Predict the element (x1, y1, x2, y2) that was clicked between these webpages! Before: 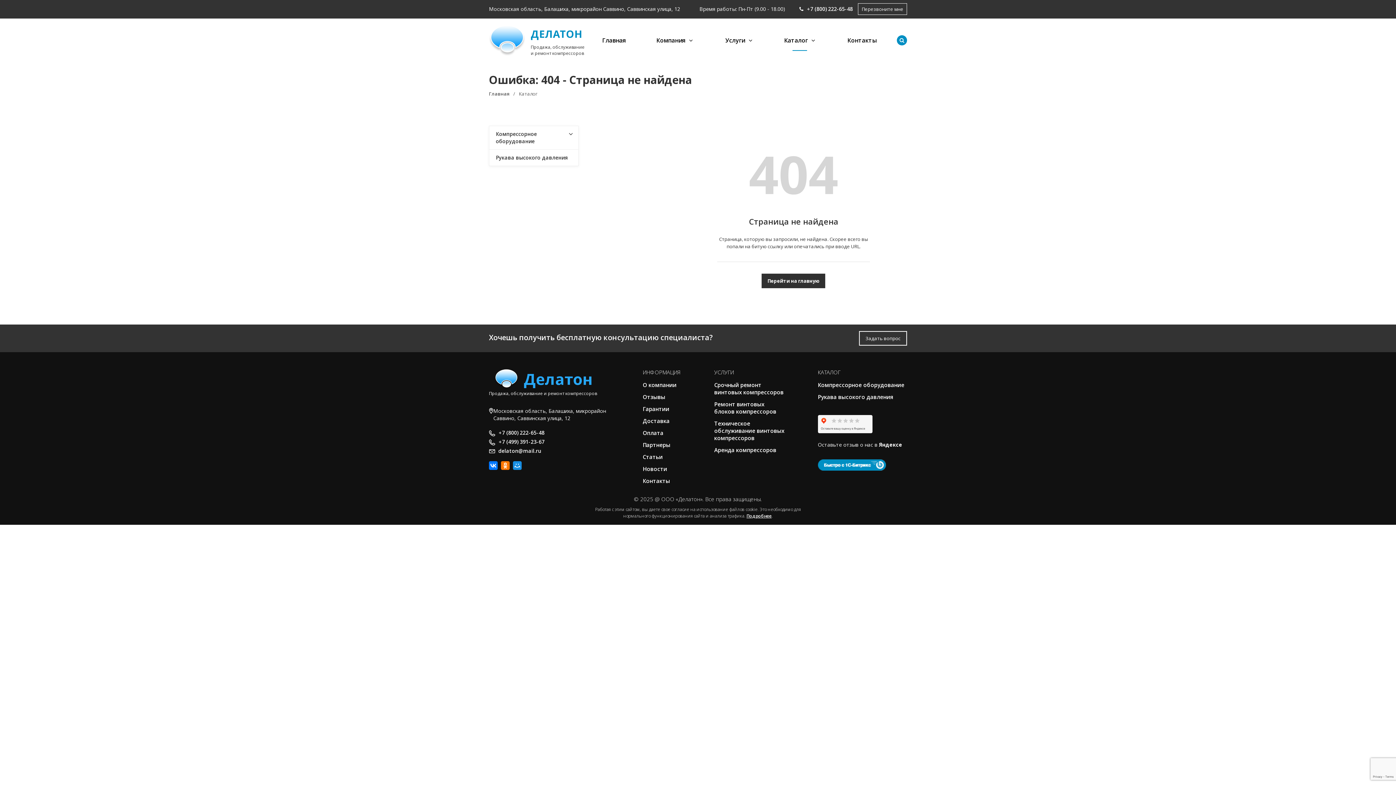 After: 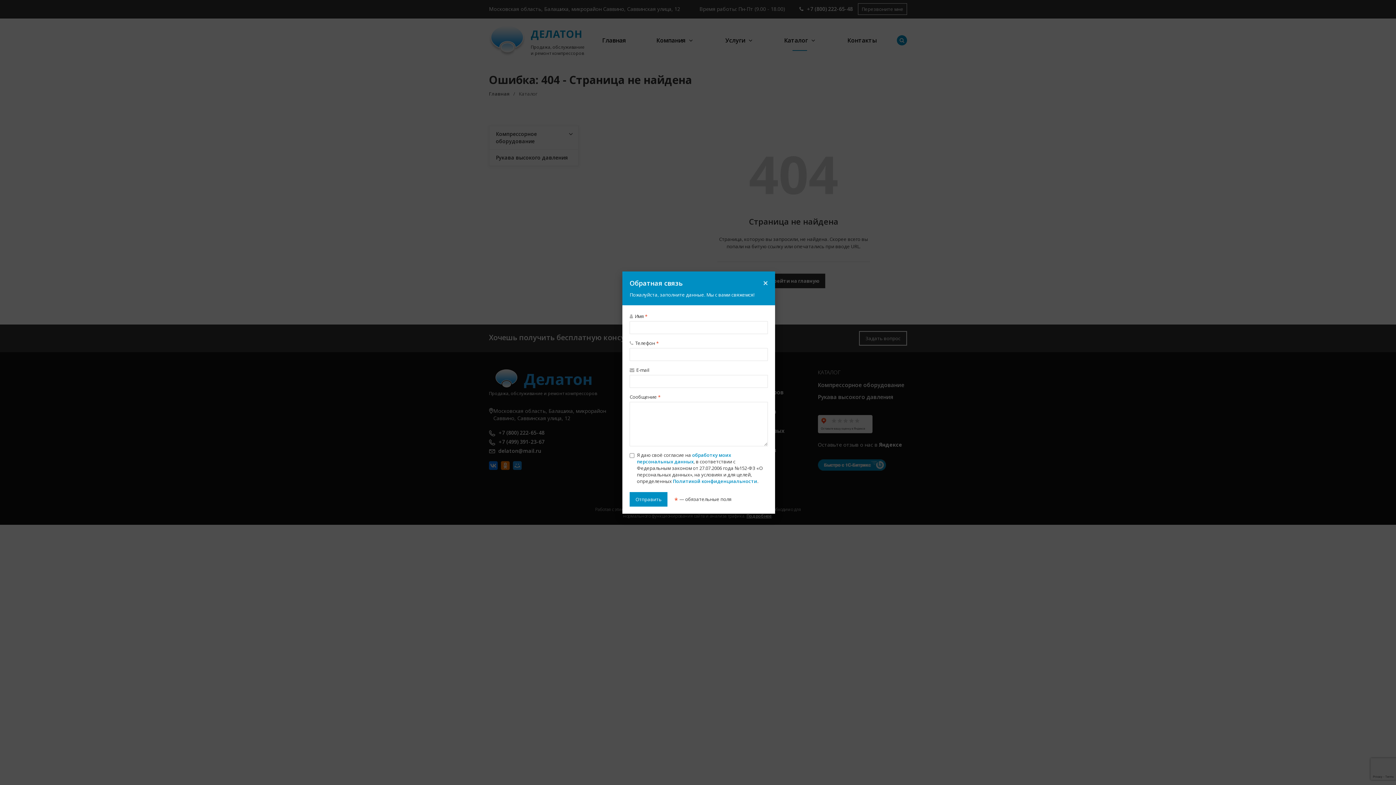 Action: label: Задать вопрос bbox: (859, 331, 907, 345)